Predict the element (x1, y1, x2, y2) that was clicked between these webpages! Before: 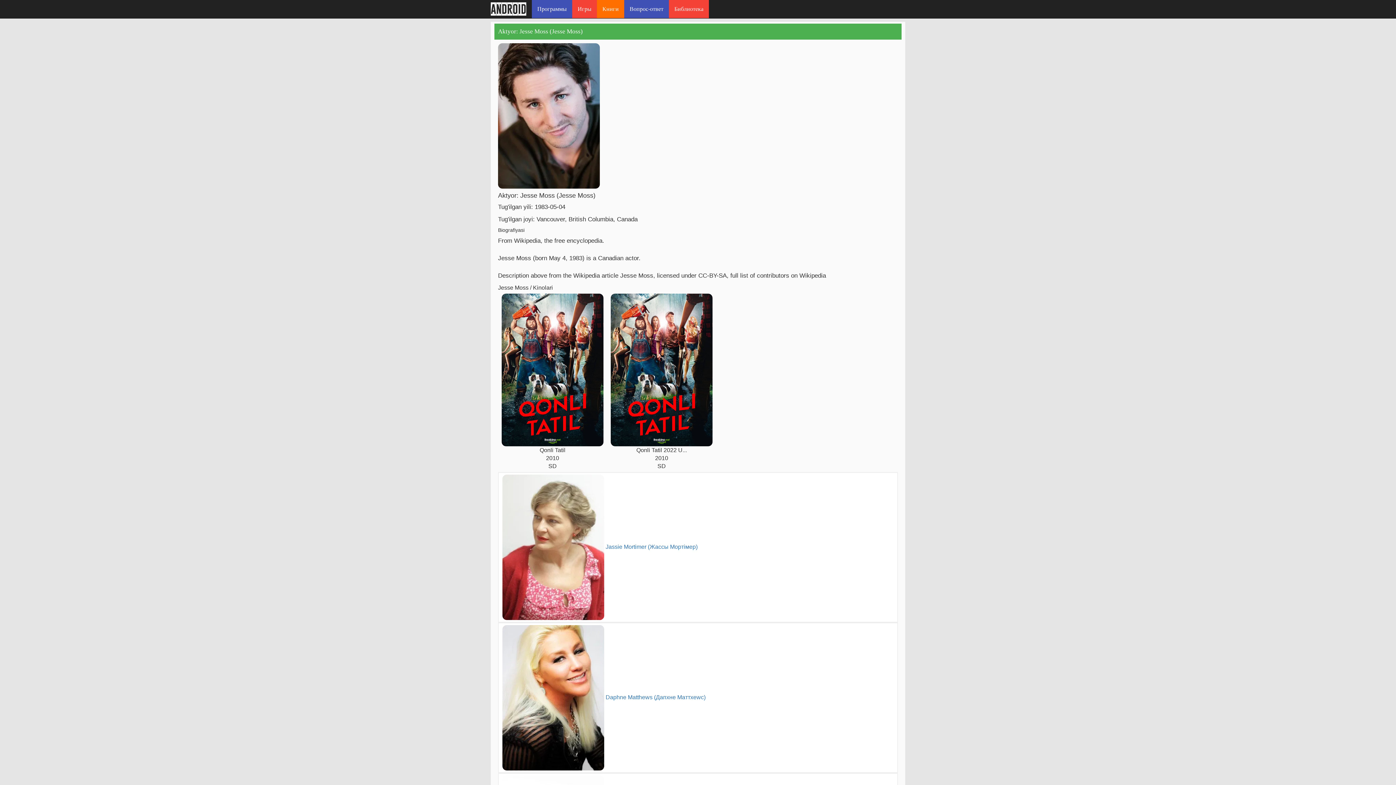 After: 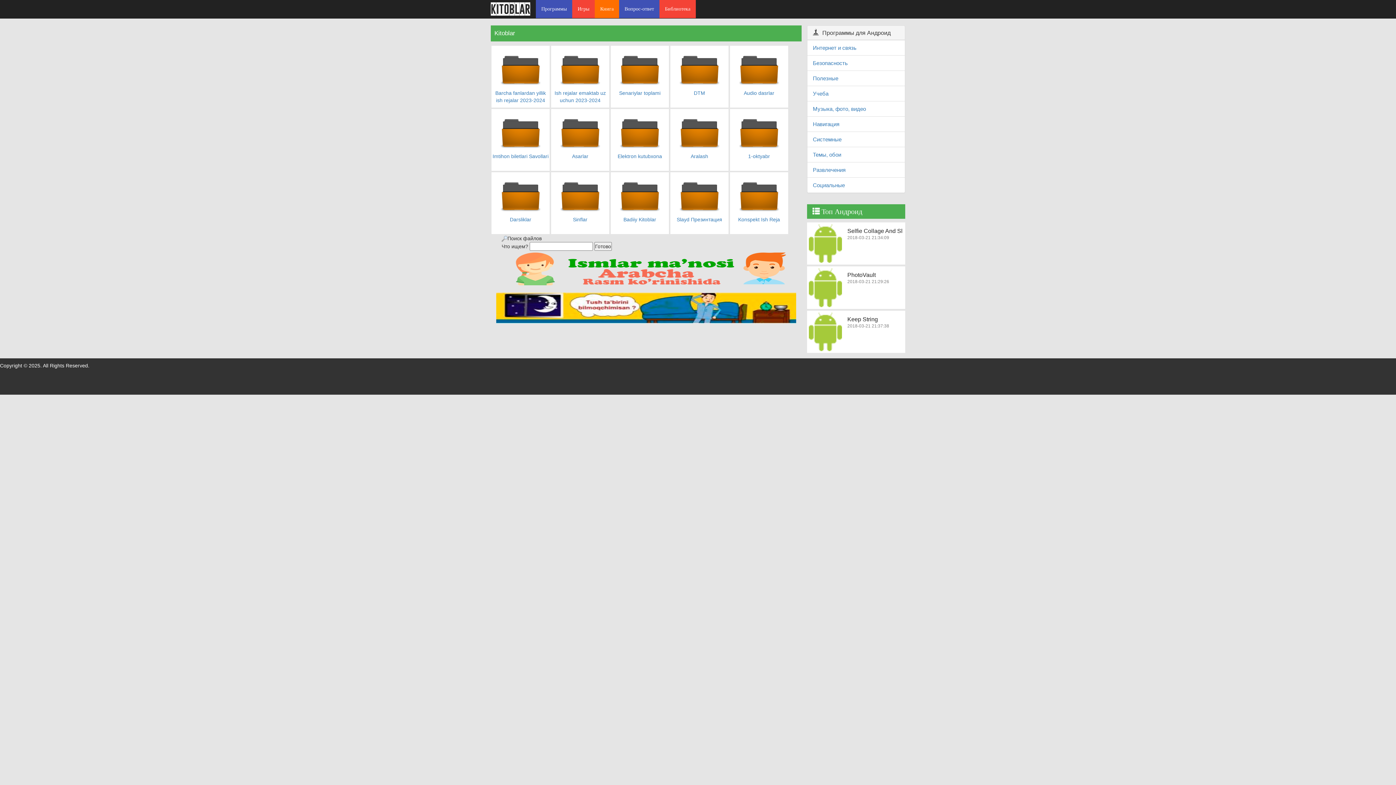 Action: bbox: (597, 0, 624, 18) label: Книги